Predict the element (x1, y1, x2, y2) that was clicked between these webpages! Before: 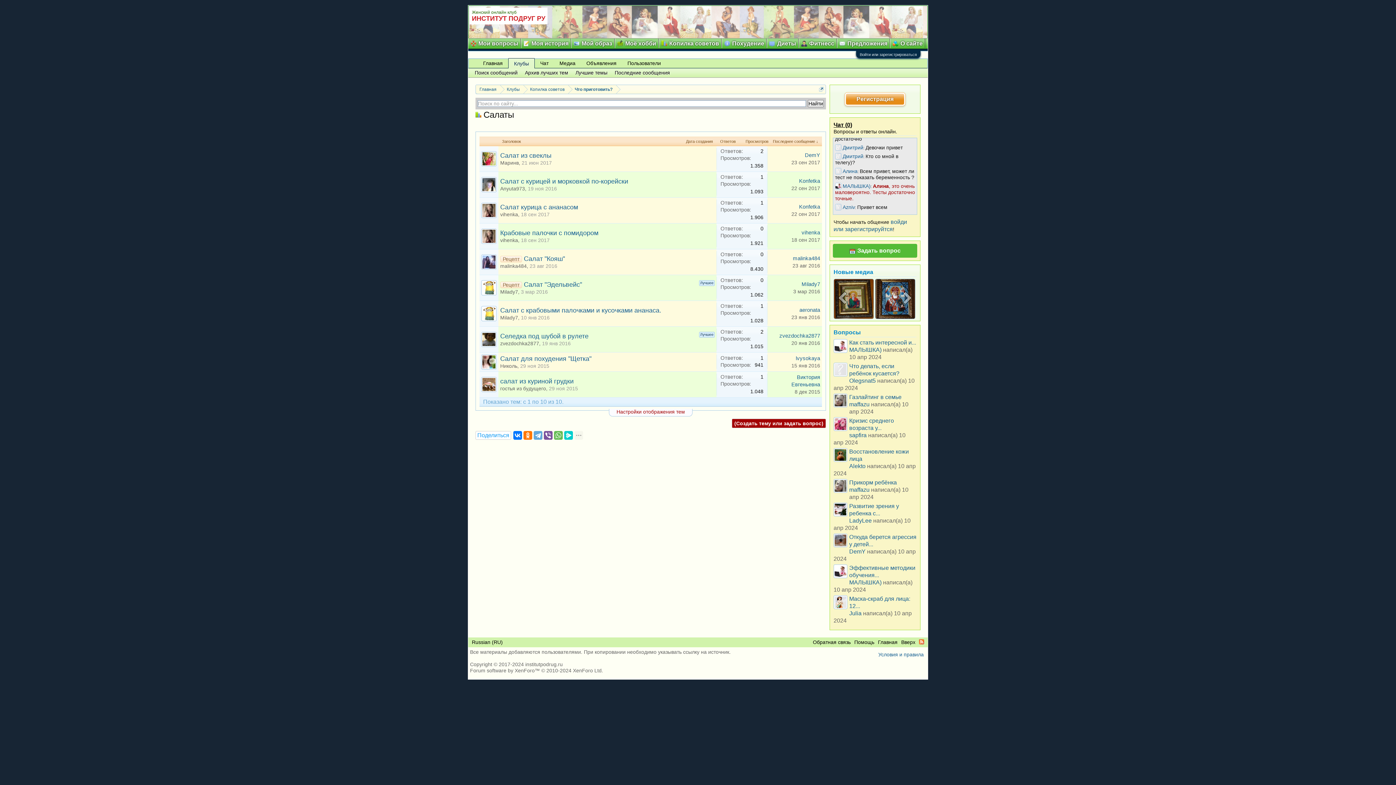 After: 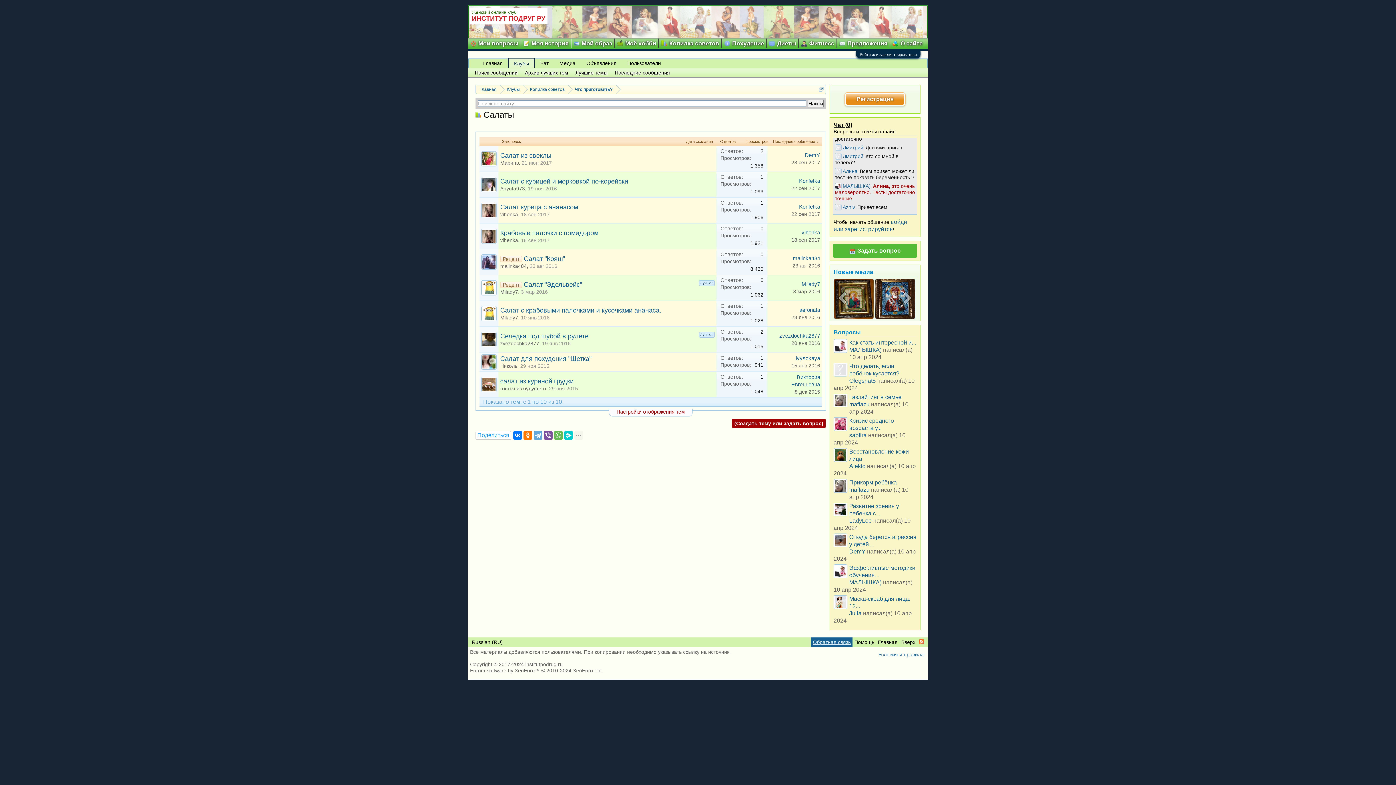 Action: label: Обратная связь bbox: (811, 637, 852, 647)